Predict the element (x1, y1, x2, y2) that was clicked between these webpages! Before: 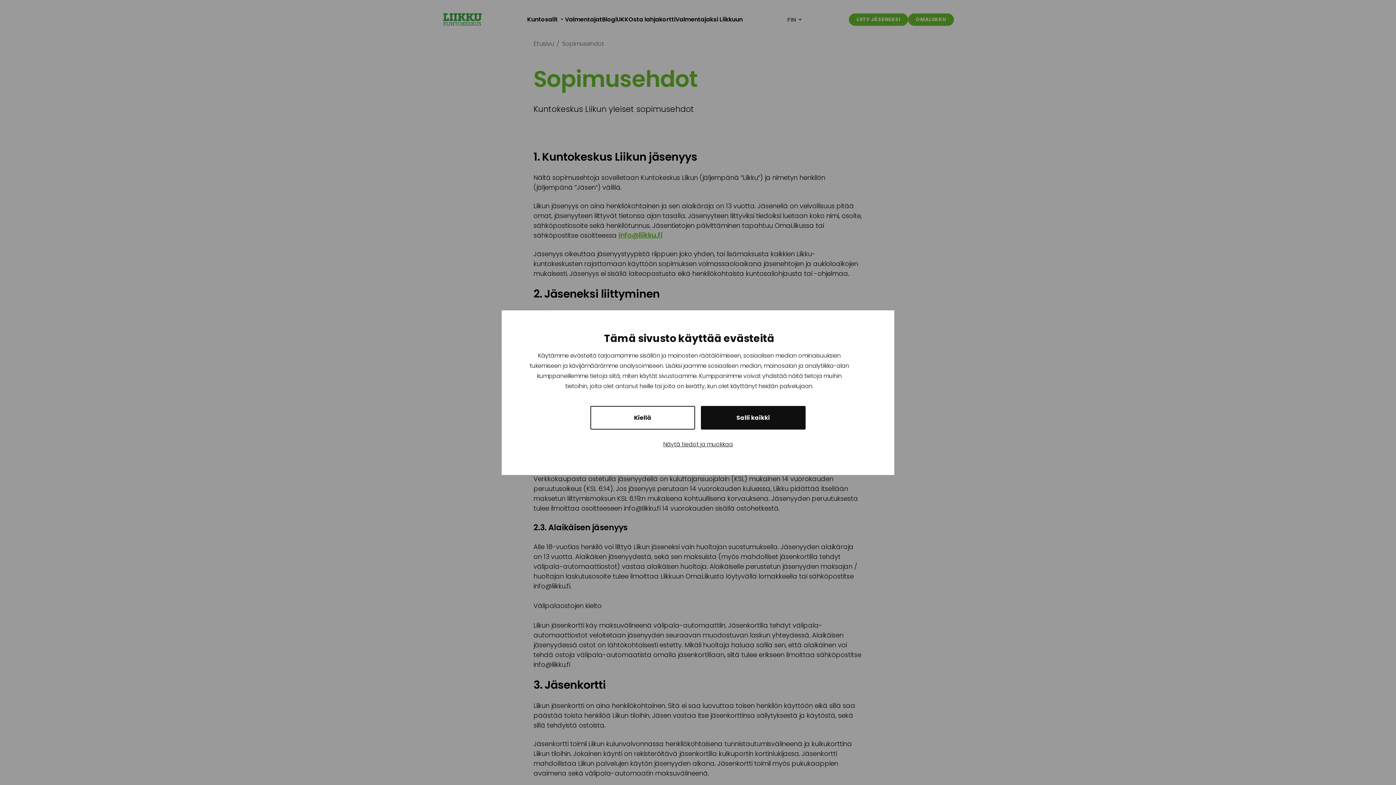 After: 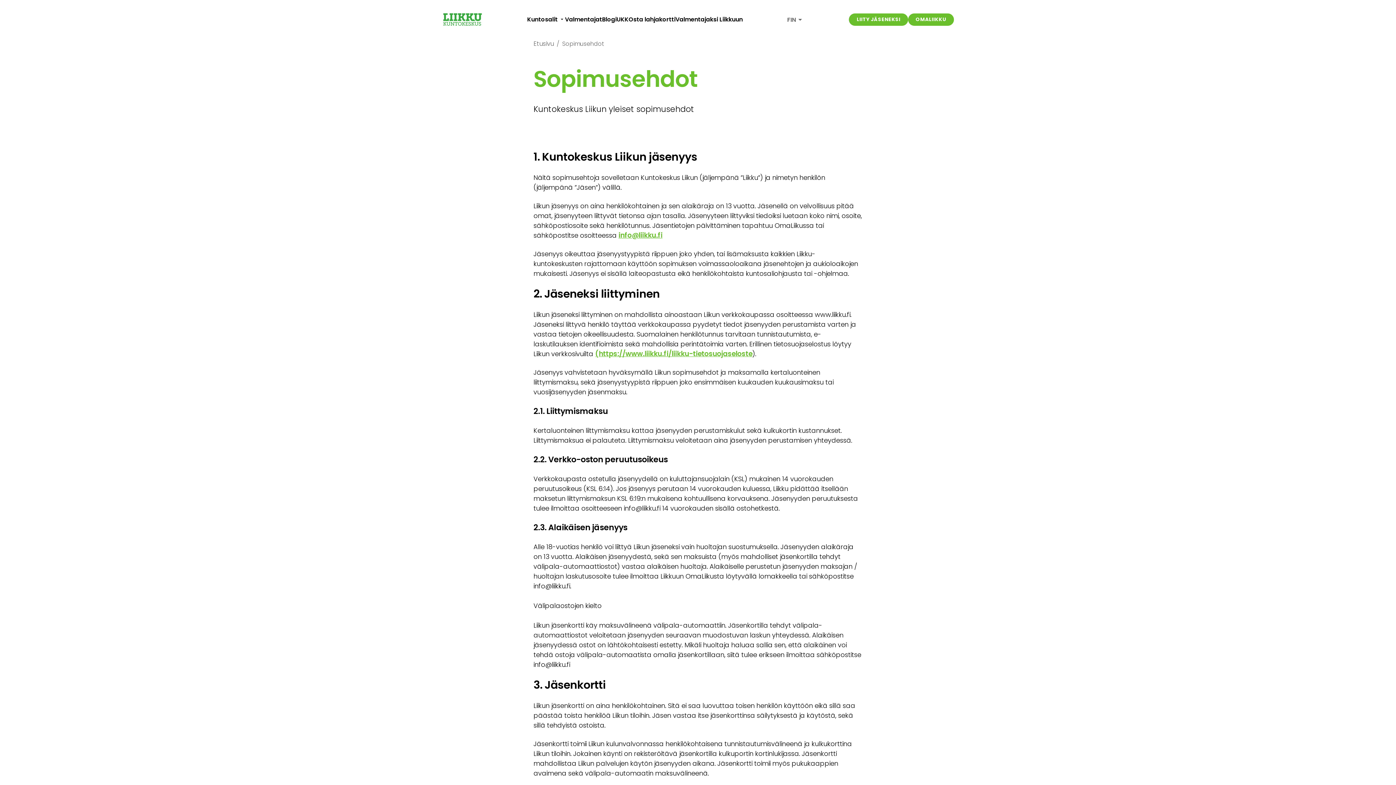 Action: label: Salli kaikki bbox: (701, 406, 805, 429)